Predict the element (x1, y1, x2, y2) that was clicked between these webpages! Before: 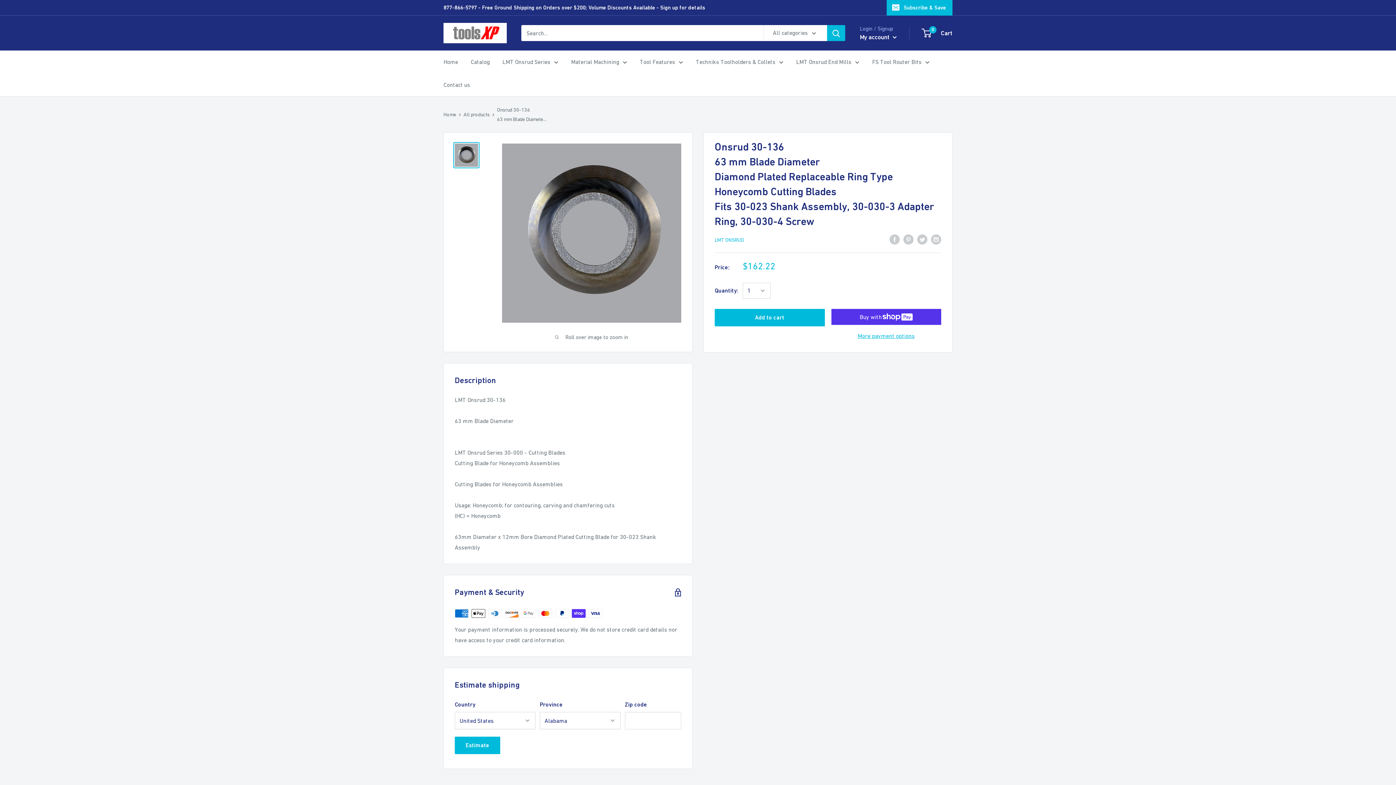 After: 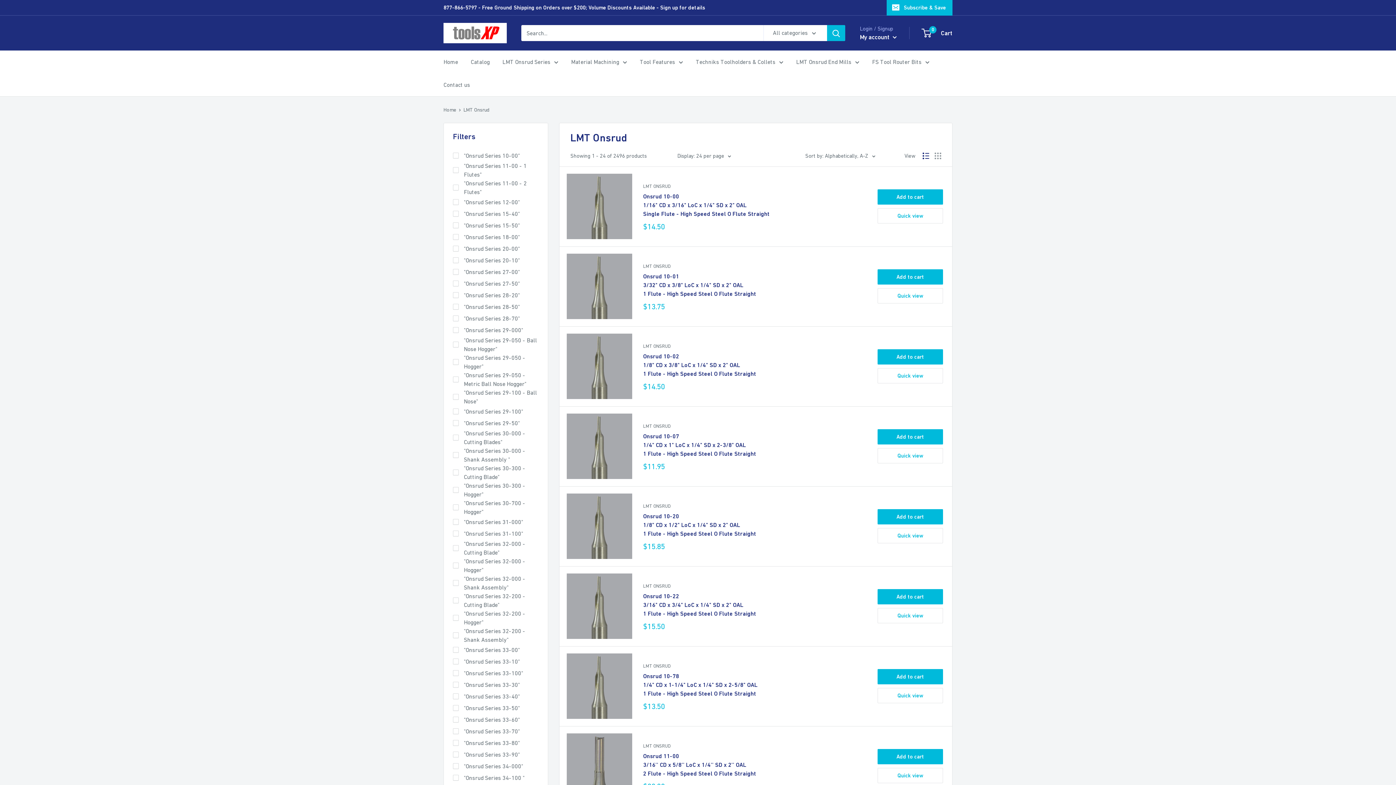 Action: label: LMT ONSRUD bbox: (714, 237, 744, 242)